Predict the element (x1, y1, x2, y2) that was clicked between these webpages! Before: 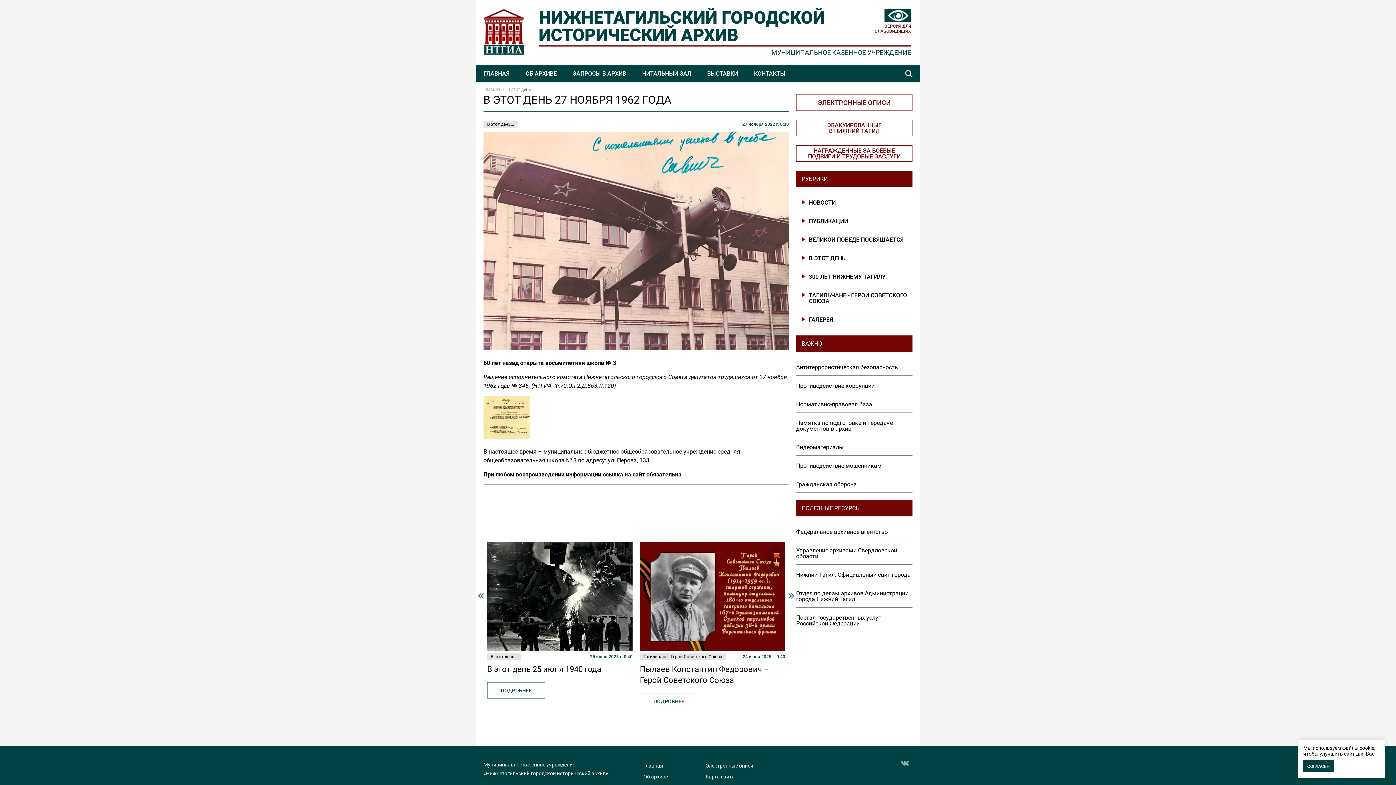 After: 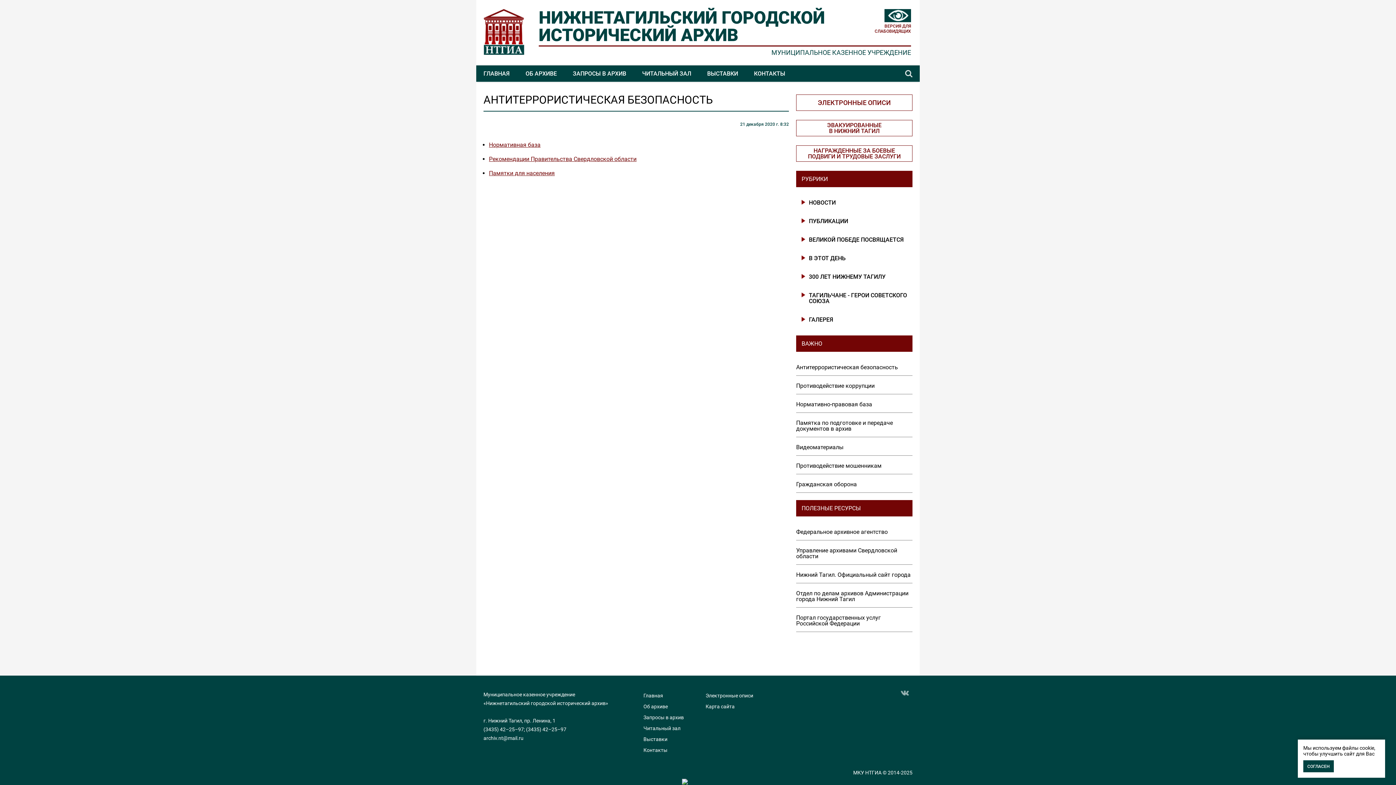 Action: bbox: (796, 364, 912, 370) label: Антитеррористическая безопасность